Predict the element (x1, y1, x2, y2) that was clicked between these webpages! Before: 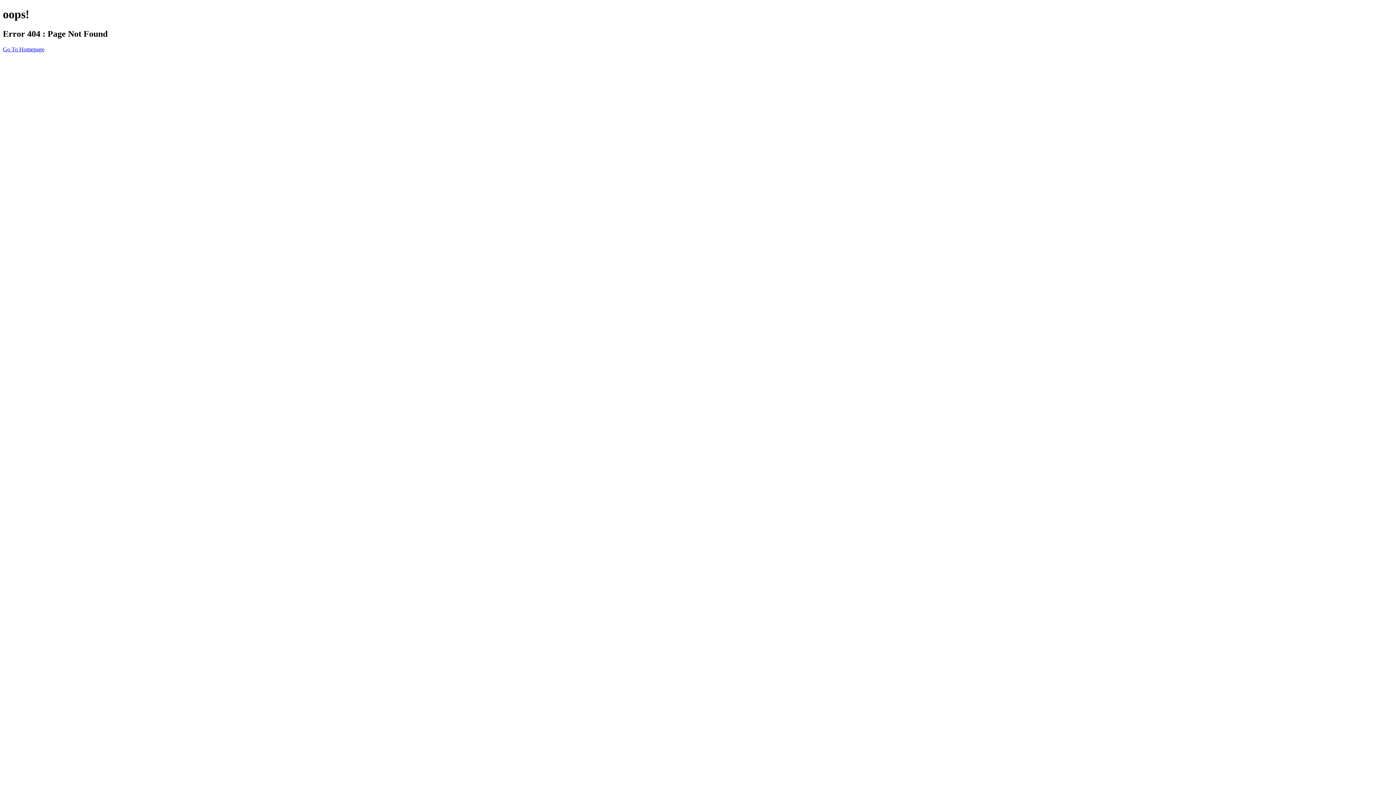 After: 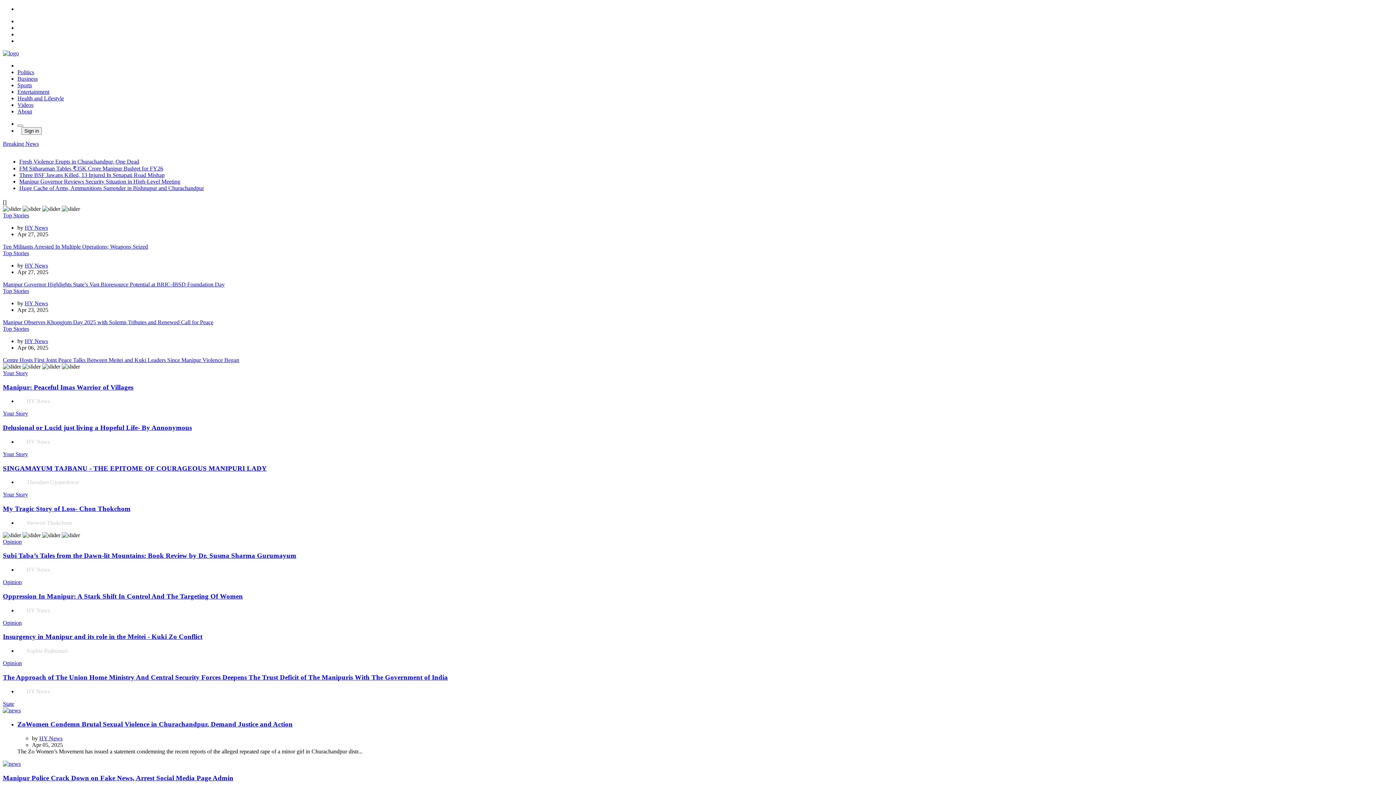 Action: label: Go To Homepage bbox: (2, 46, 44, 52)